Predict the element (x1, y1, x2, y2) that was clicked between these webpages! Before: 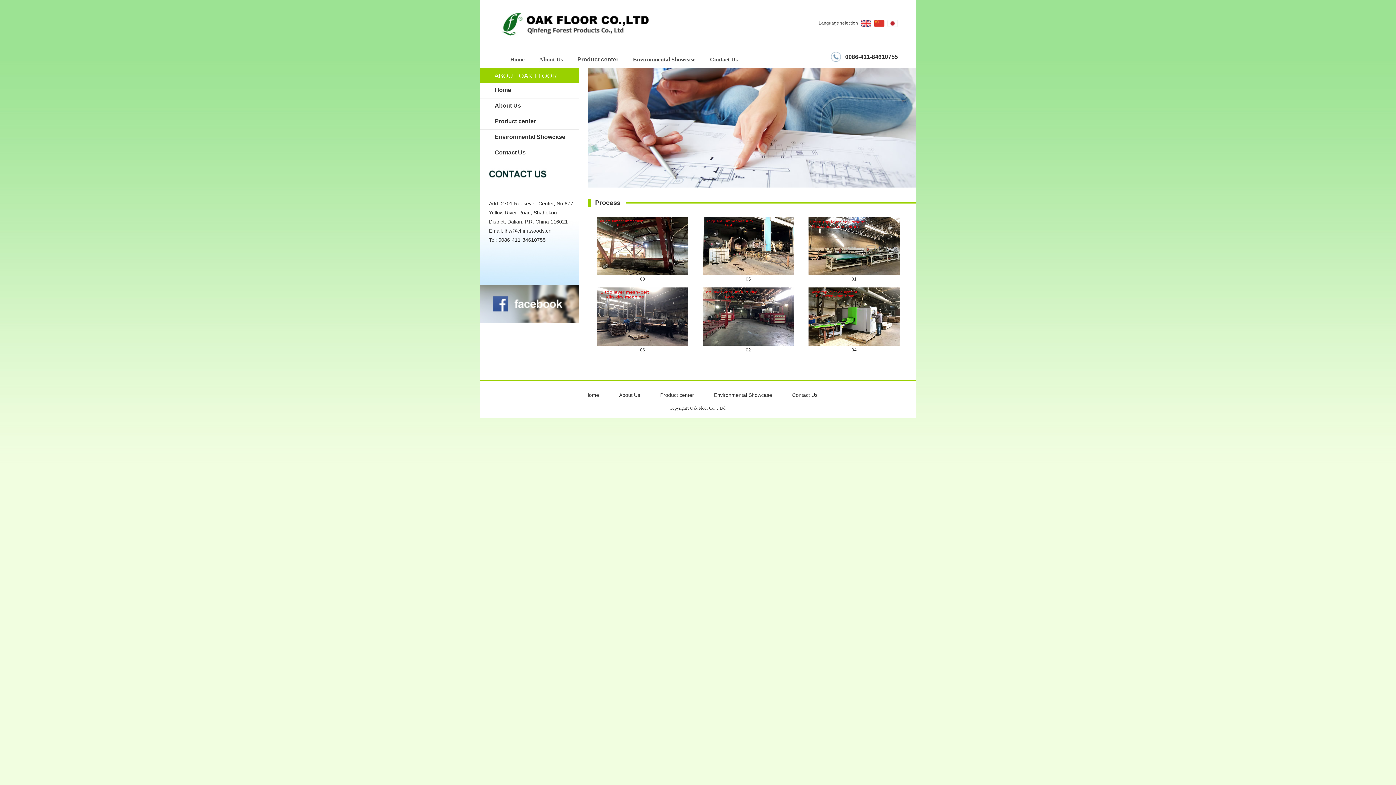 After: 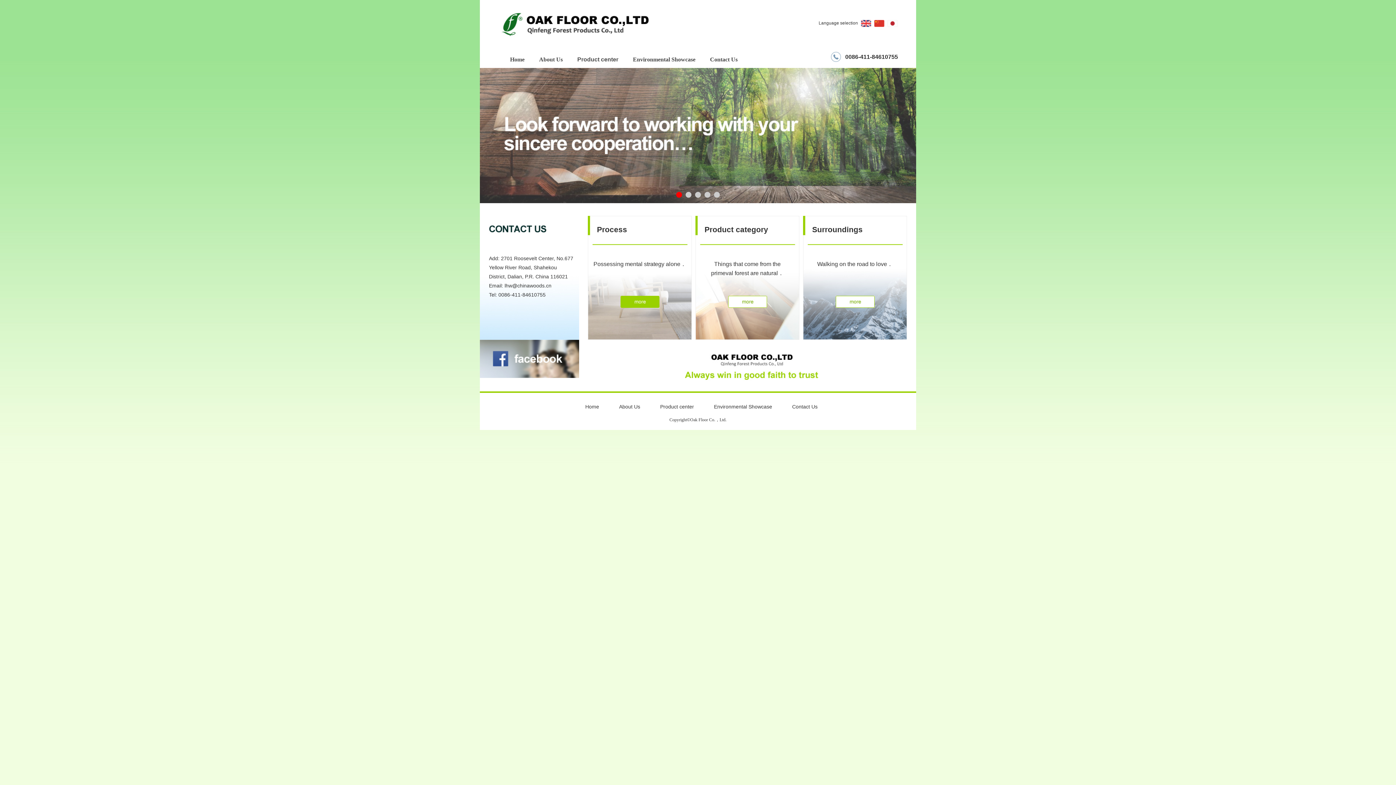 Action: label: Home bbox: (480, 82, 578, 98)